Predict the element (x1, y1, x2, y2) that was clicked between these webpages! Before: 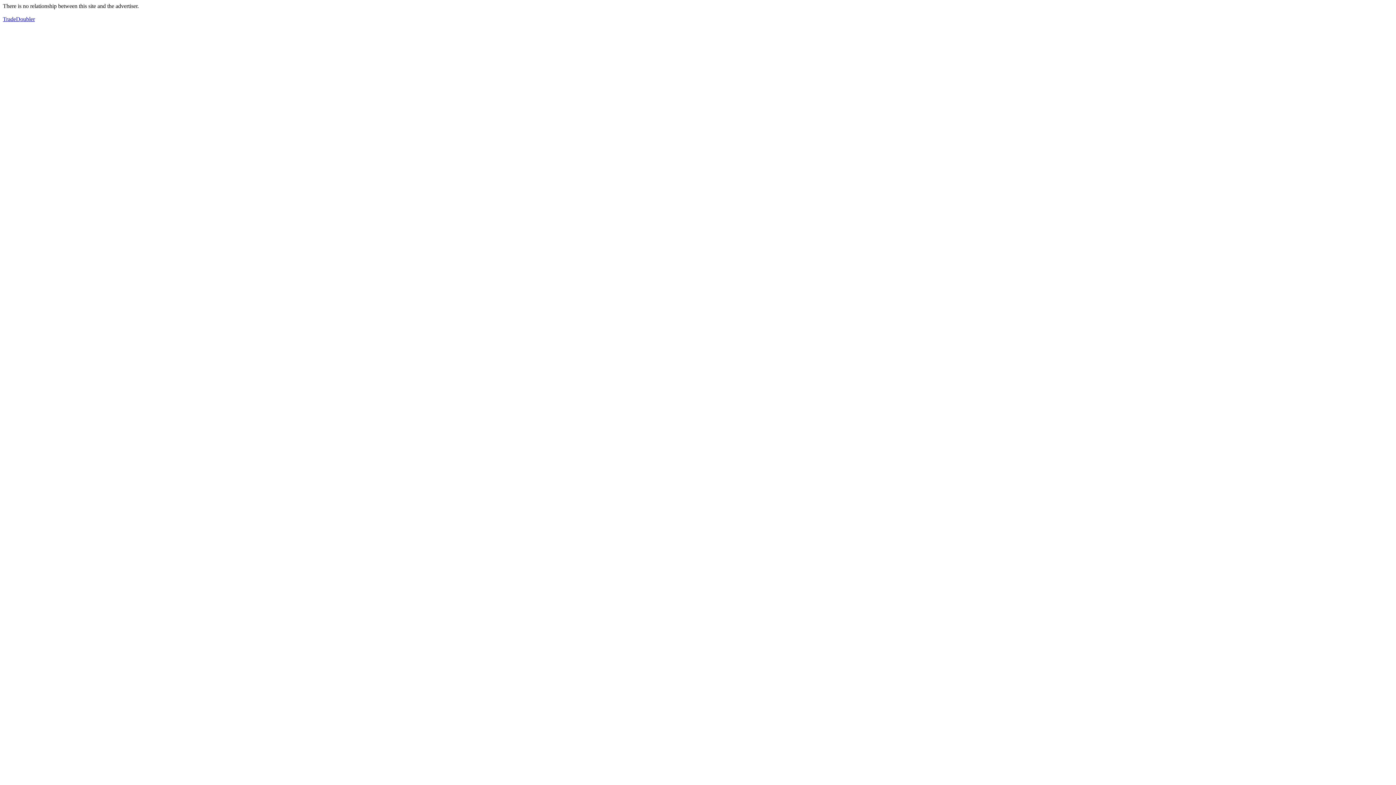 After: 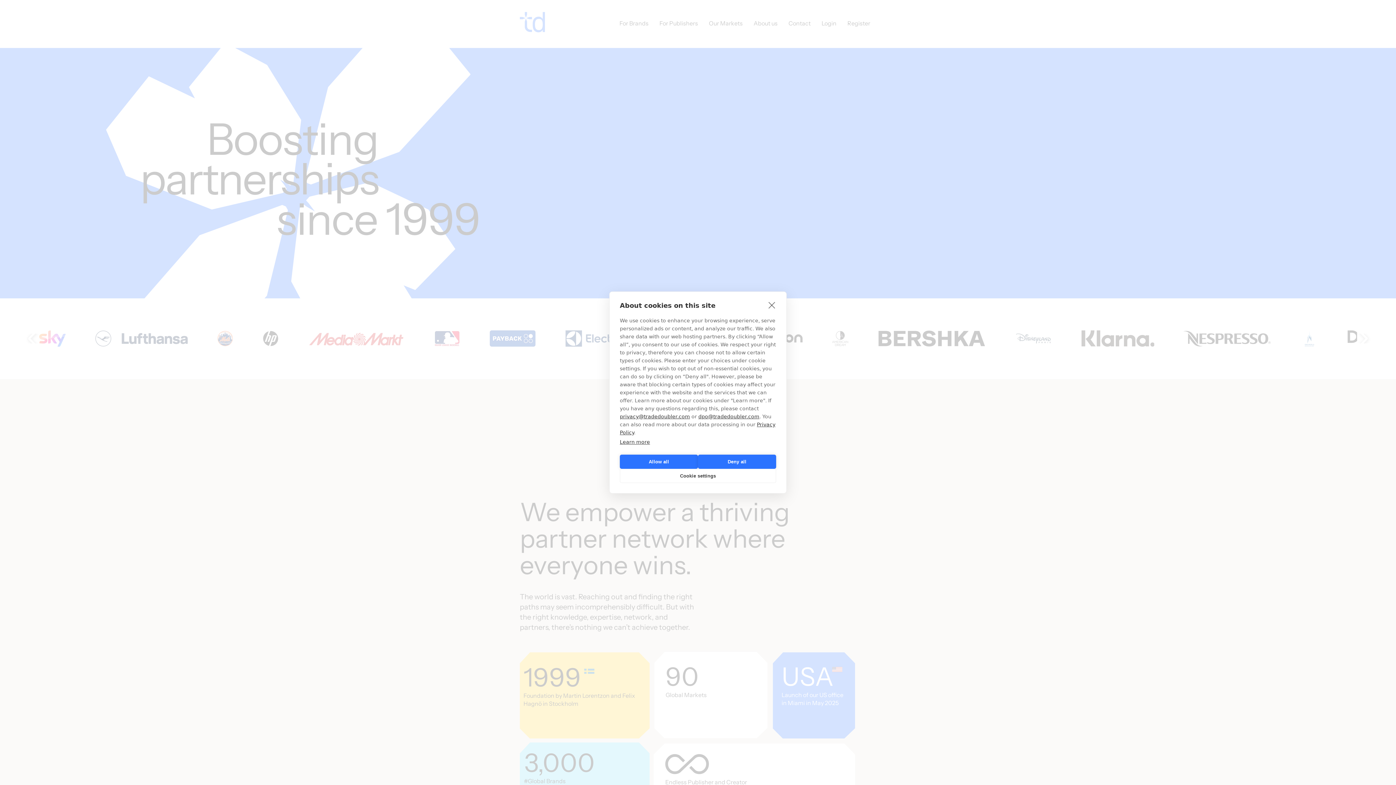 Action: bbox: (2, 16, 34, 22) label: TradeDoubler